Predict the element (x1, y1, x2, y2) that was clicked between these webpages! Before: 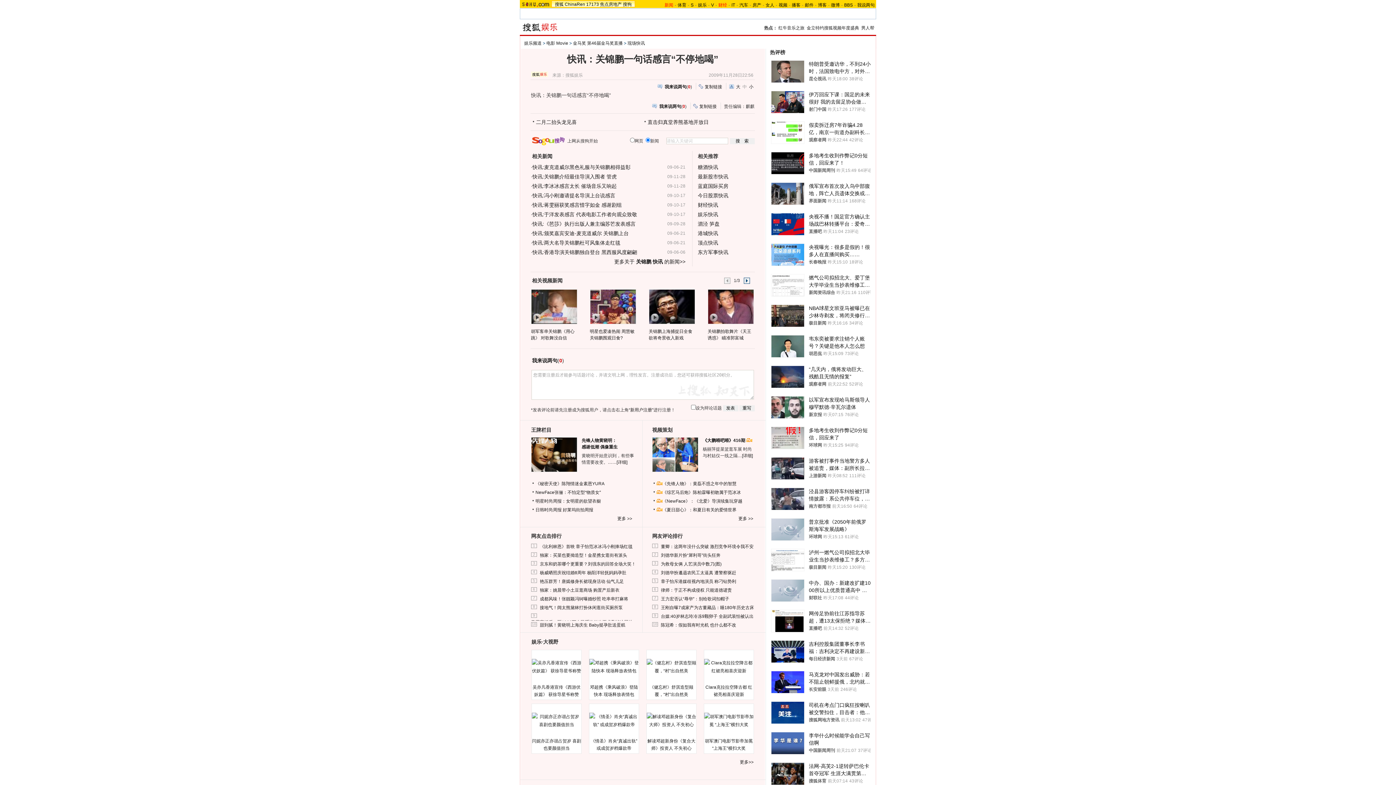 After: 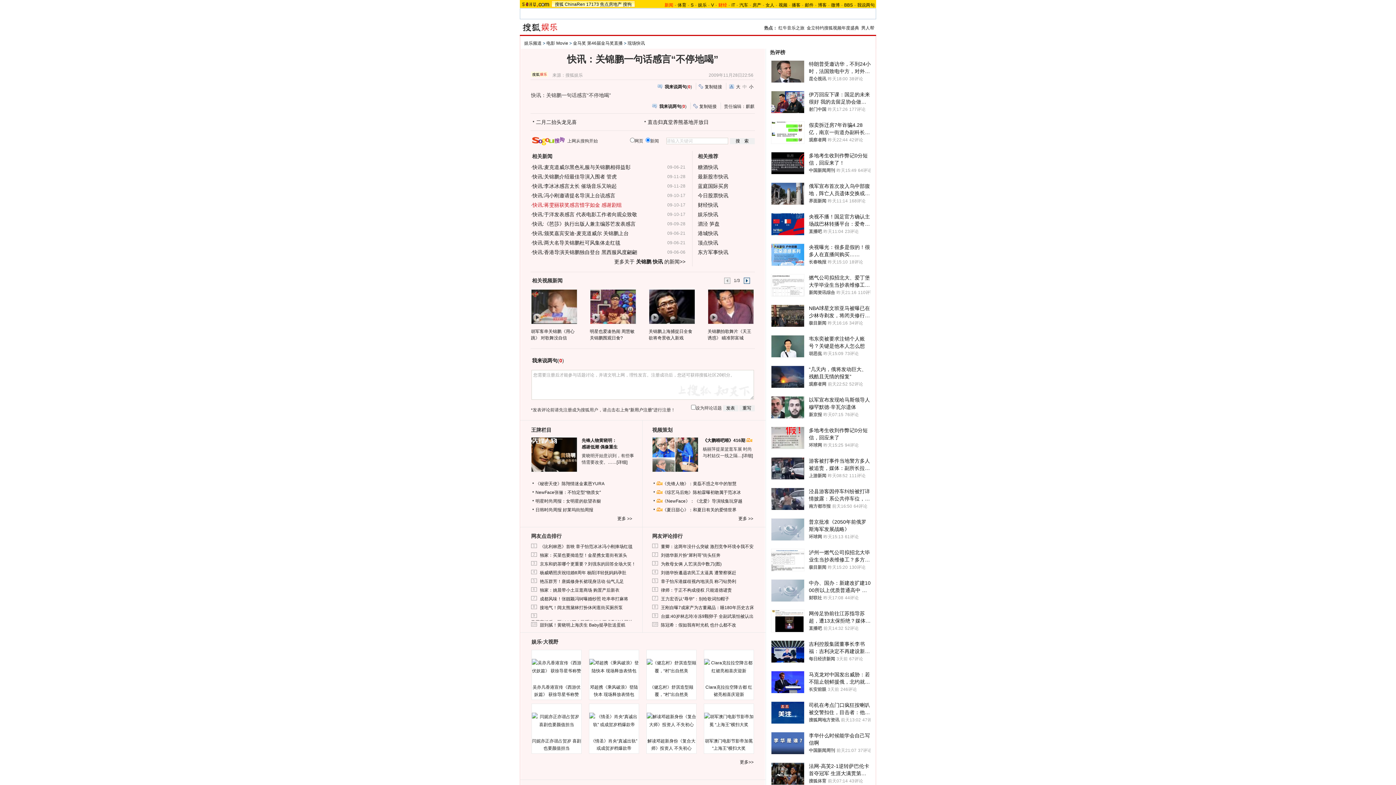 Action: bbox: (532, 202, 622, 208) label: 快讯:蒋雯丽获奖感言惜字如金 感谢剧组